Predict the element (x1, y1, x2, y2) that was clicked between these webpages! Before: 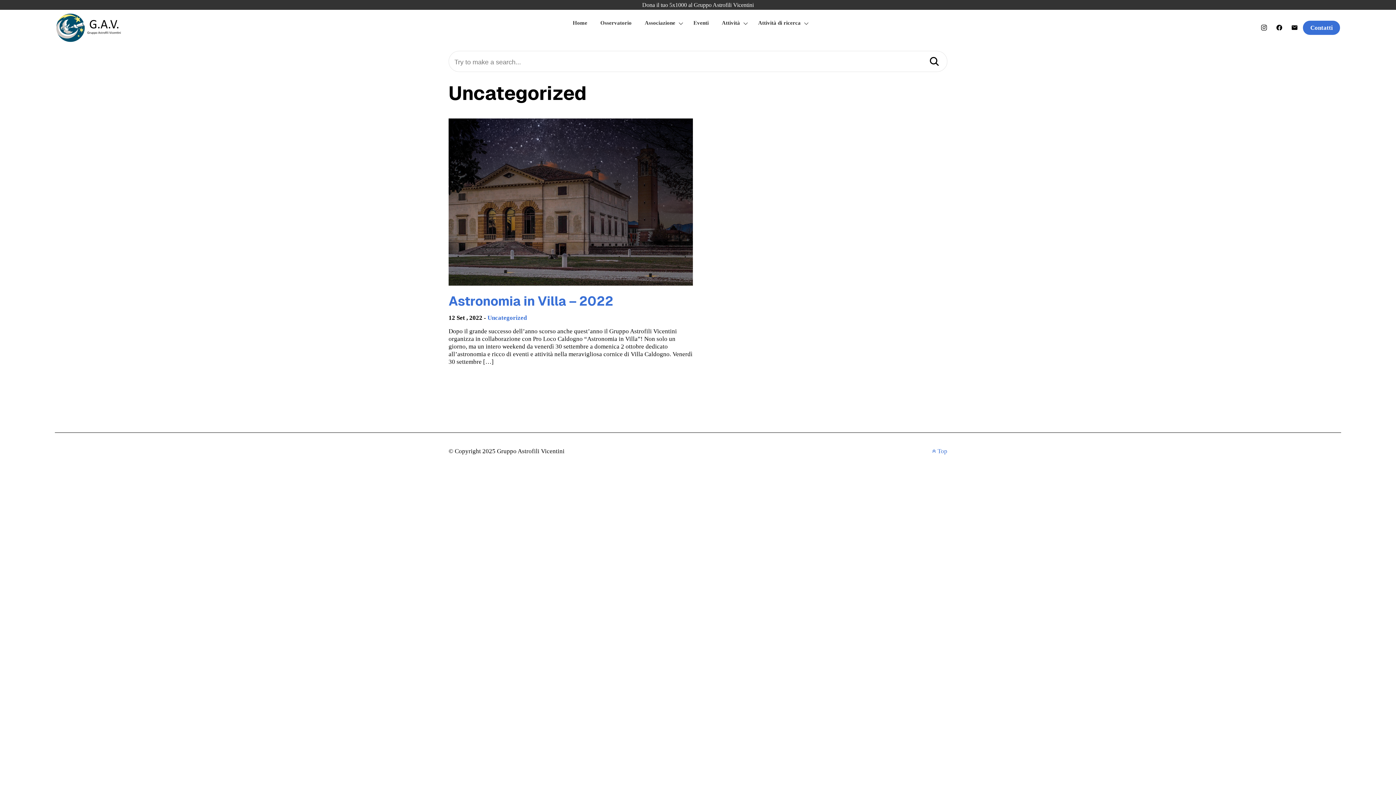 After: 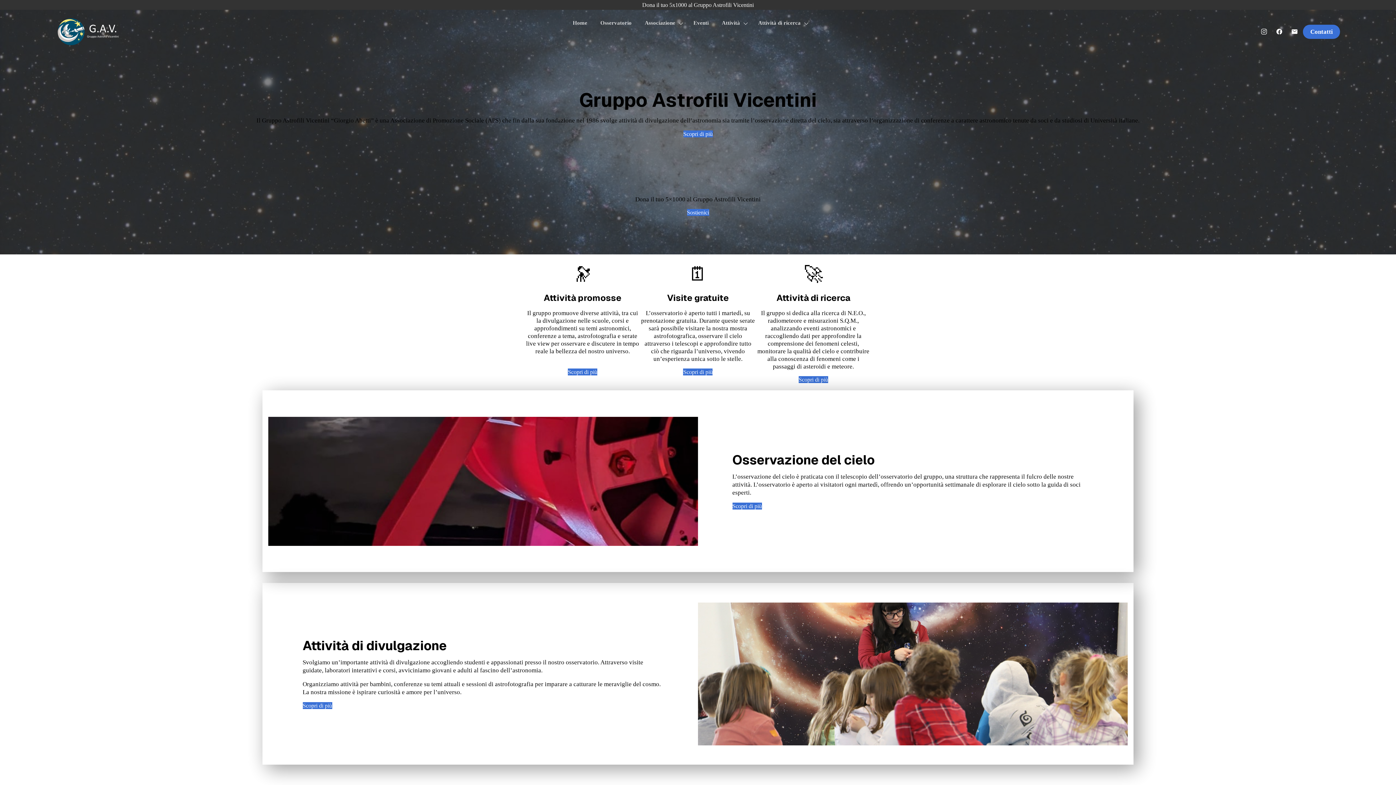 Action: label: Home bbox: (567, 13, 593, 32)